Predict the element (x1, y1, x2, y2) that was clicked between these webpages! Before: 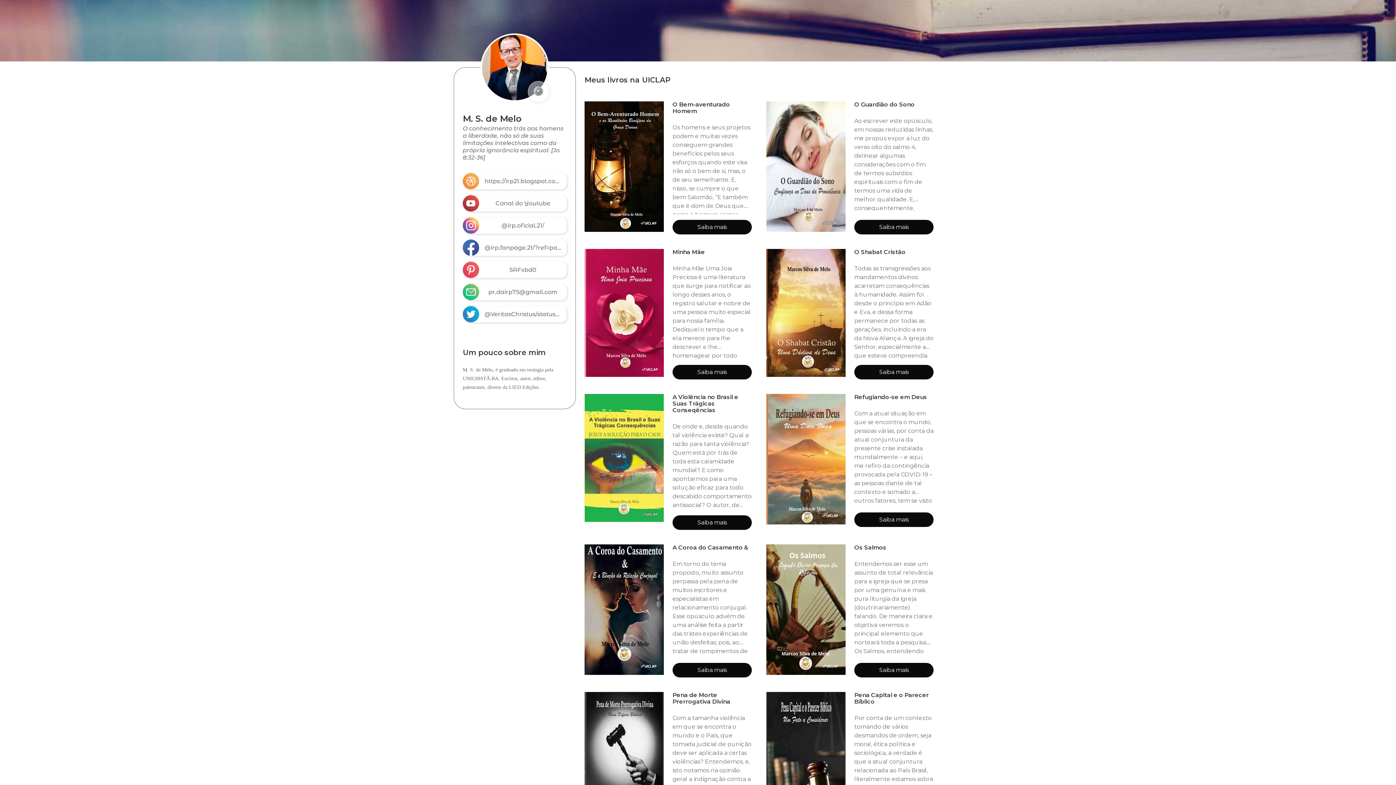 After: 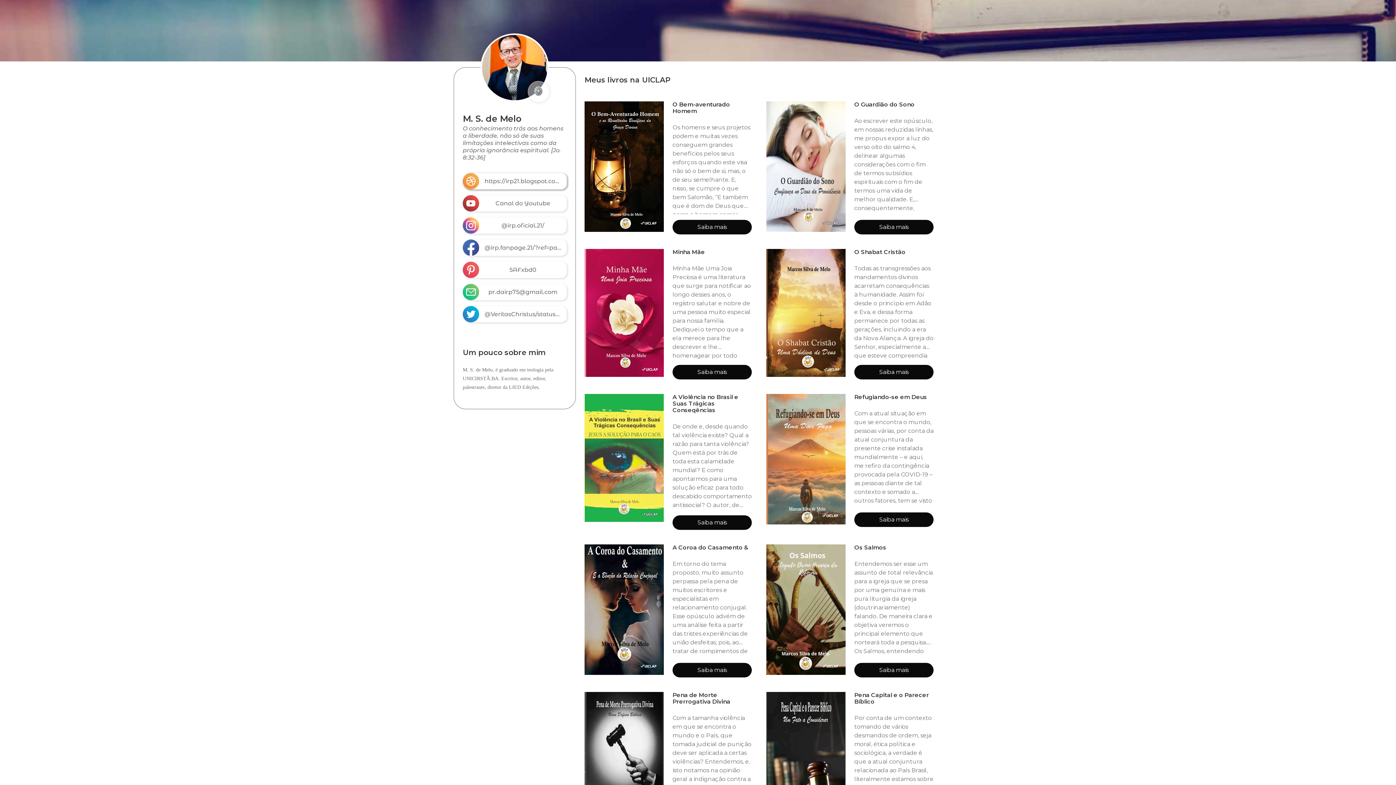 Action: label: https://irp21.blogspot.com/ bbox: (462, 173, 566, 189)